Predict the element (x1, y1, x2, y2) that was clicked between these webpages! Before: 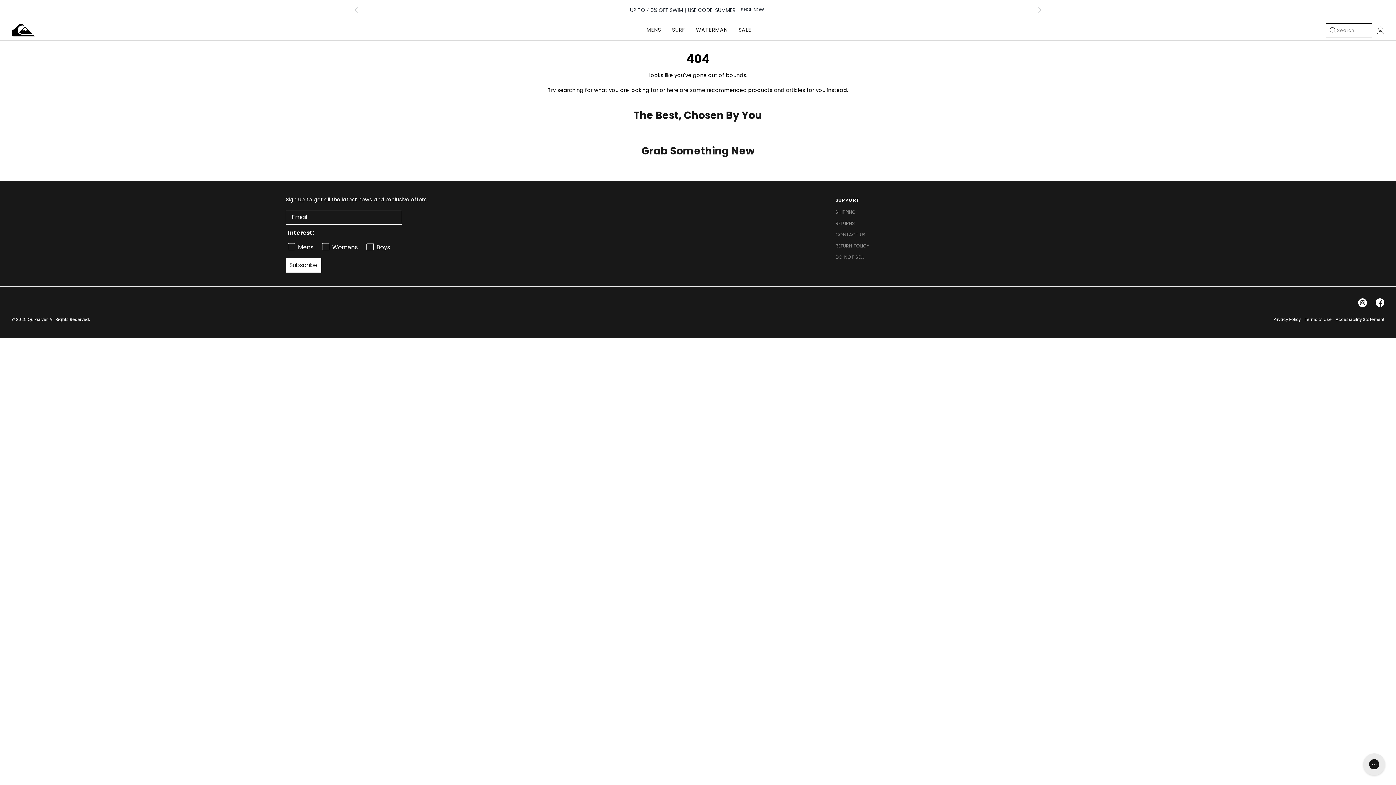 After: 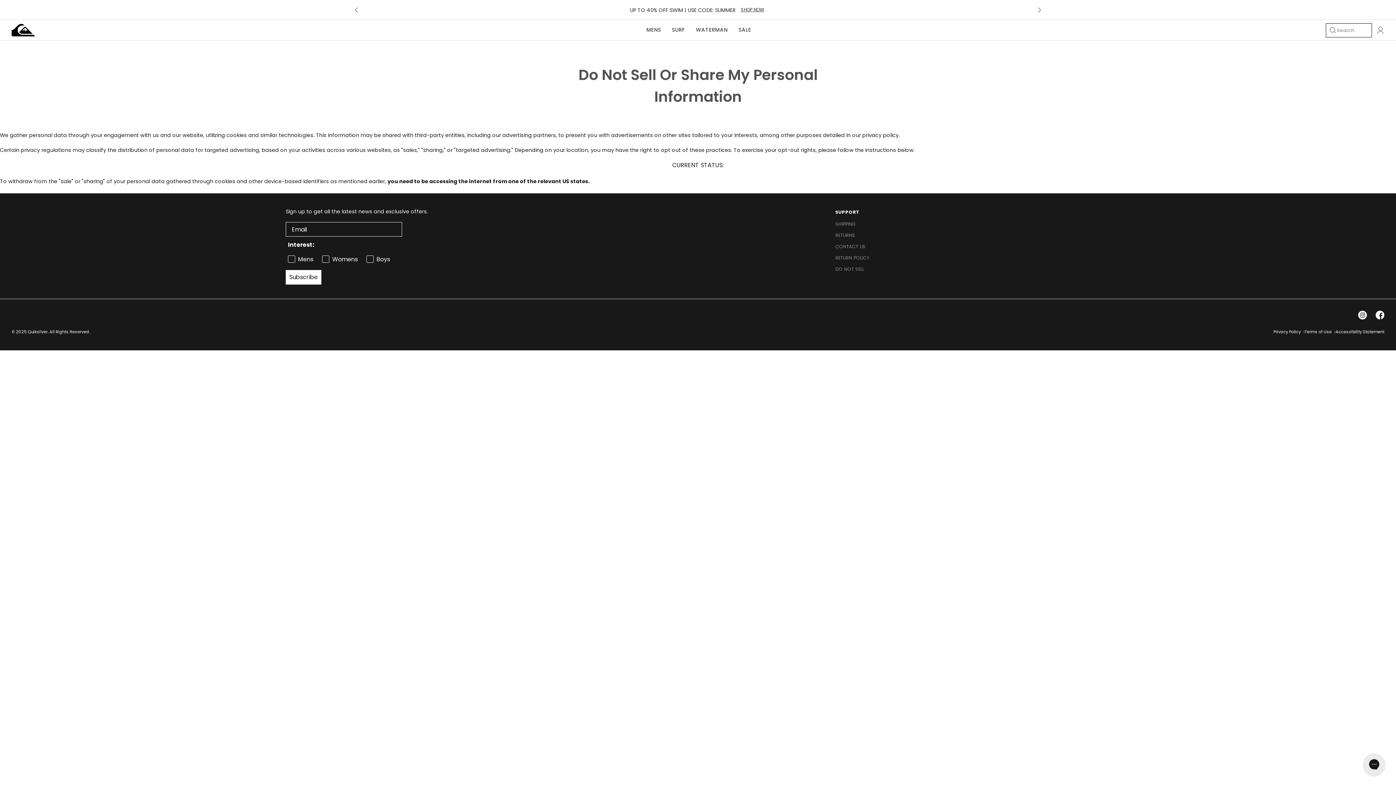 Action: bbox: (835, 251, 1110, 262) label: DO NOT SELL